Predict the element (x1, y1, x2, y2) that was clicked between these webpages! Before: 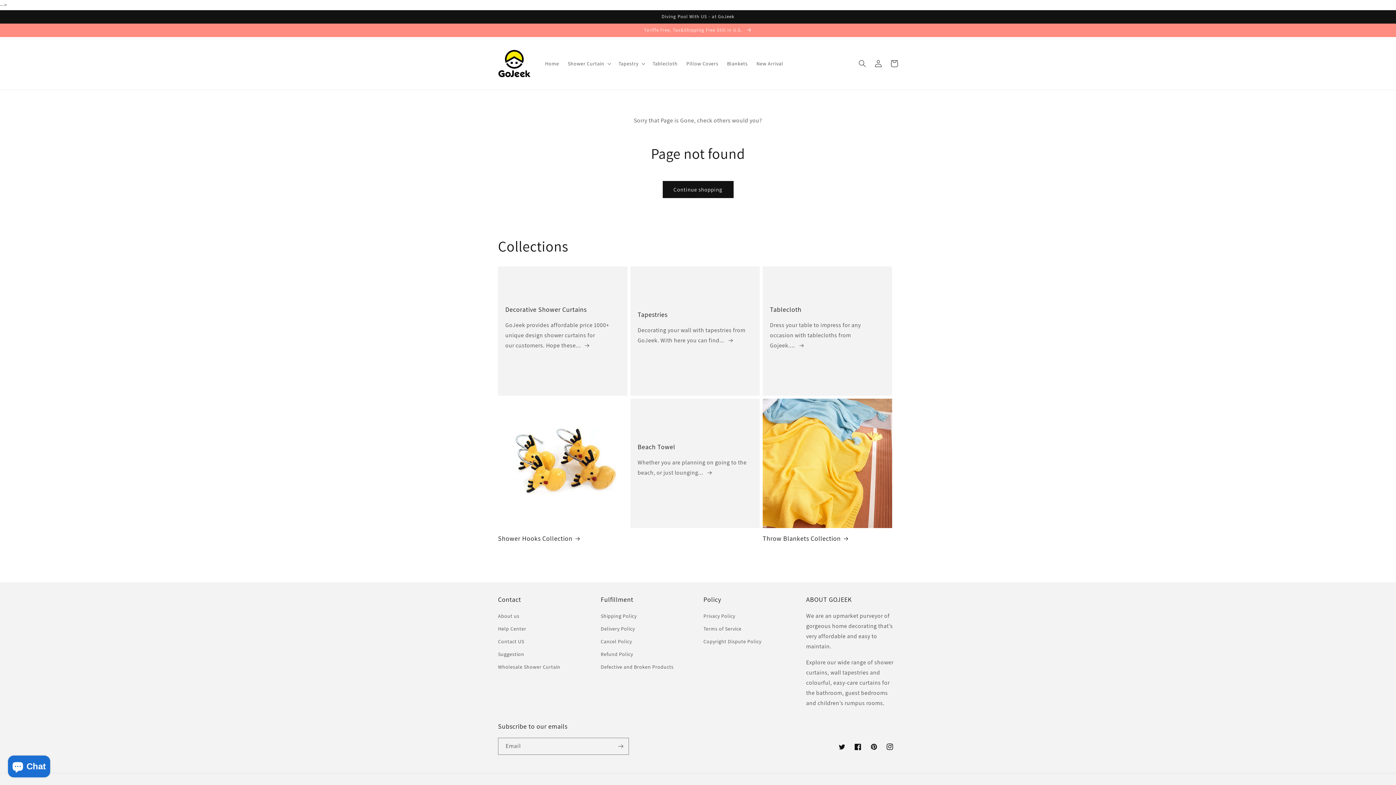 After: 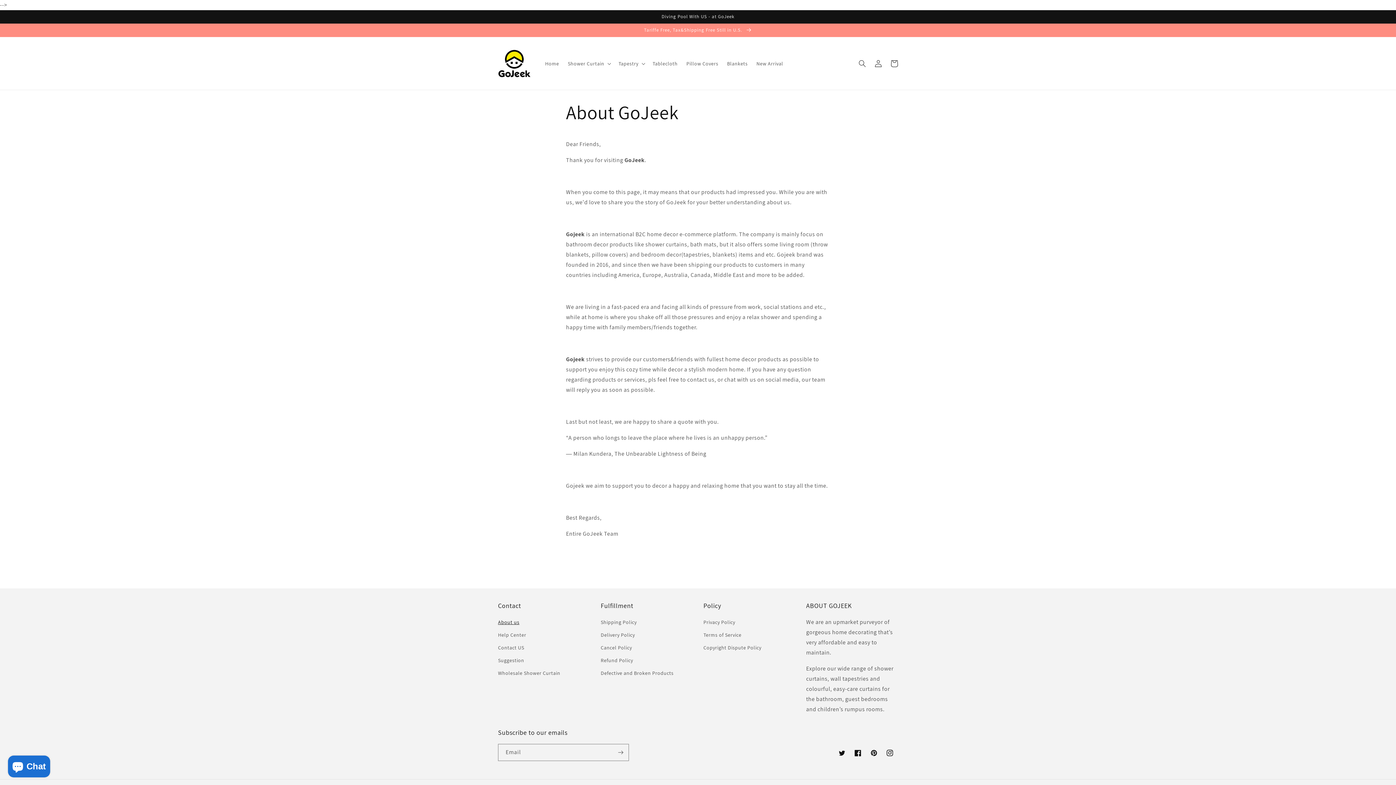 Action: bbox: (498, 611, 519, 622) label: About us